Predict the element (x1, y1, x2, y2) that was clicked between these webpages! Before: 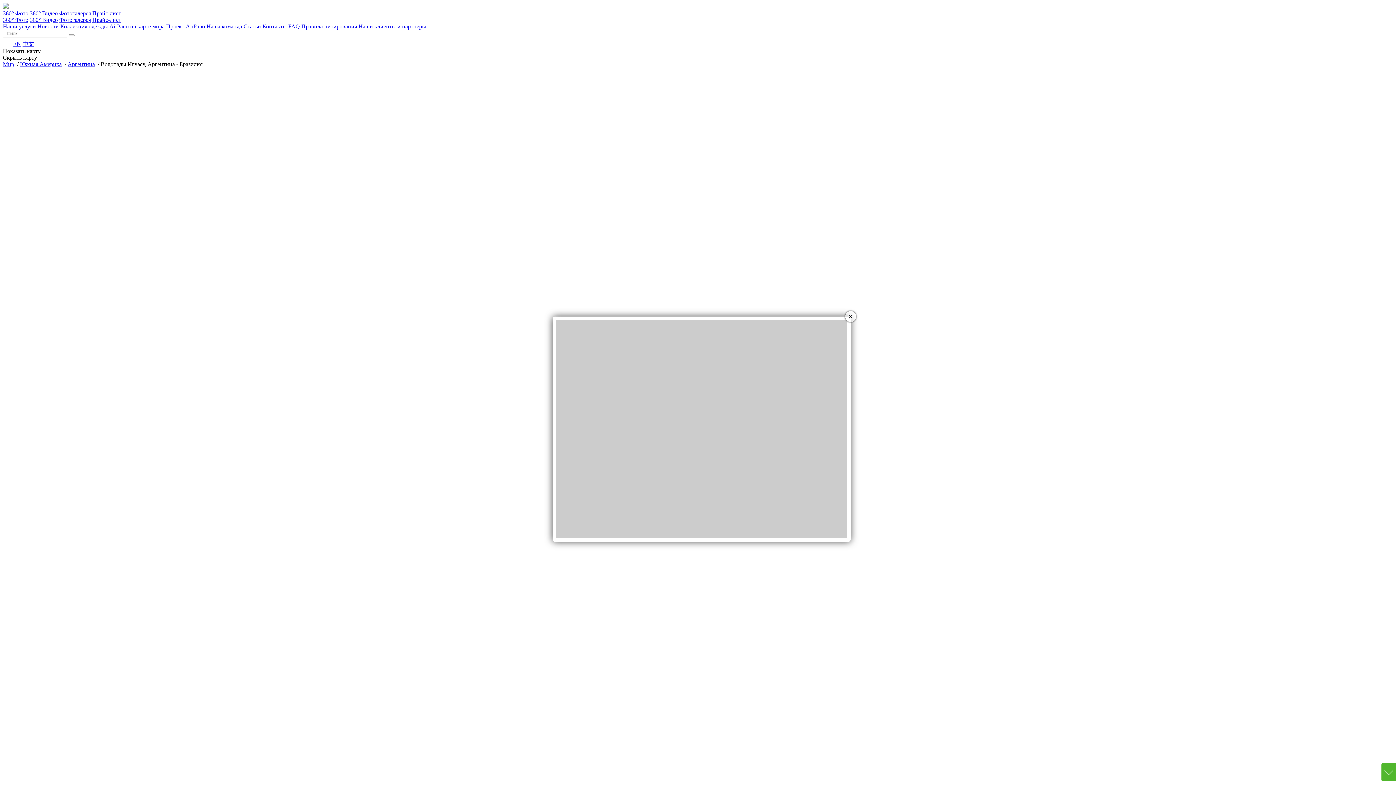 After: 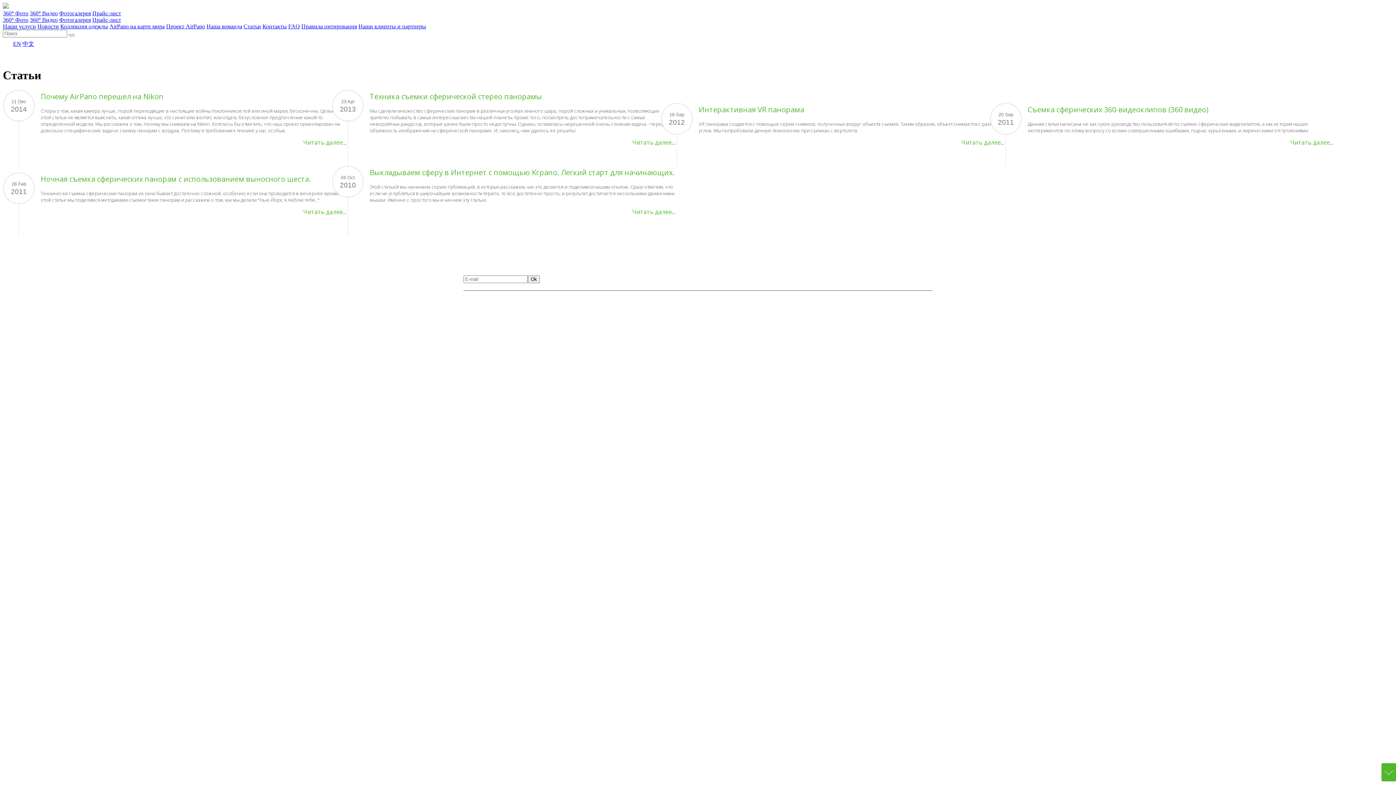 Action: bbox: (243, 23, 261, 29) label: Статьи